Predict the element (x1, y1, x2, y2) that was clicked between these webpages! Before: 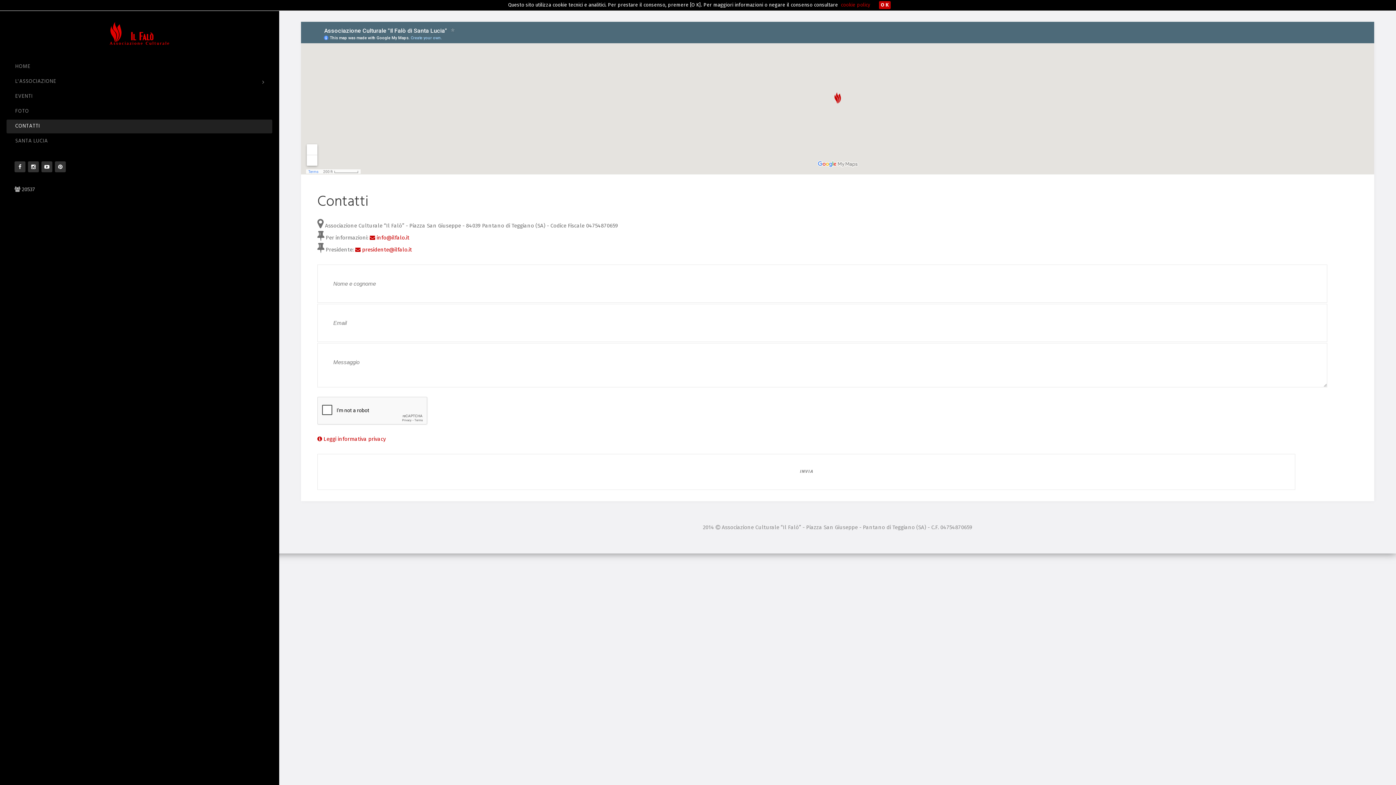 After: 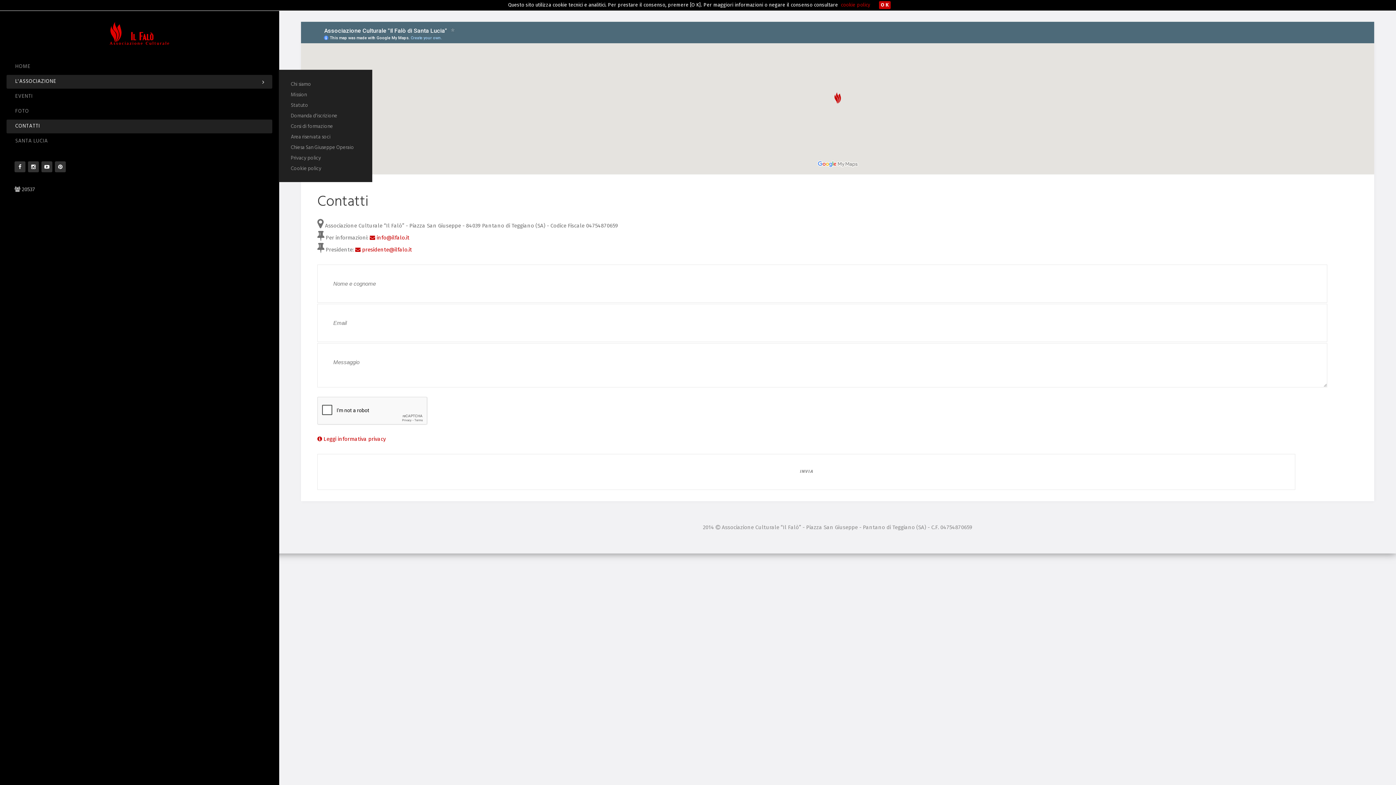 Action: bbox: (6, 74, 272, 88) label: L'ASSOCIAZIONE